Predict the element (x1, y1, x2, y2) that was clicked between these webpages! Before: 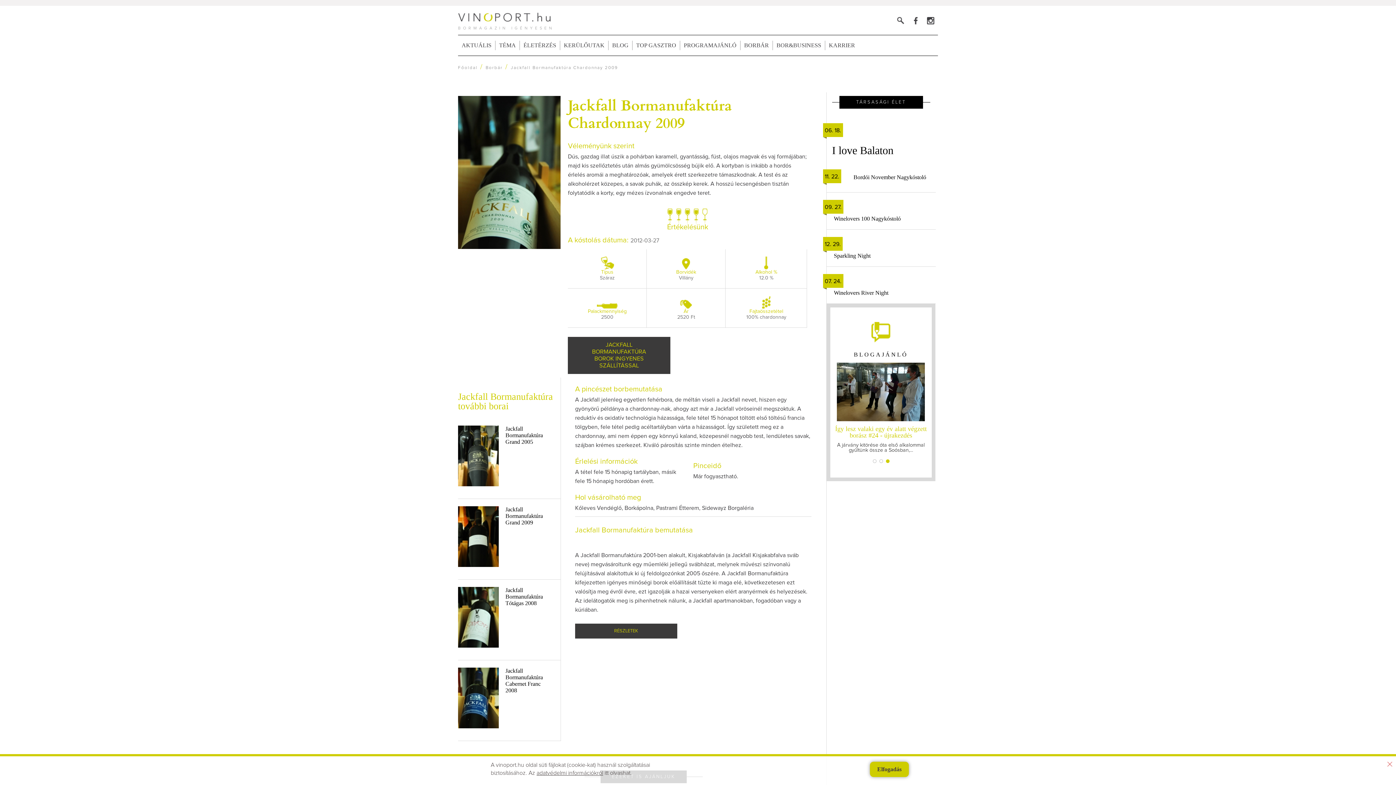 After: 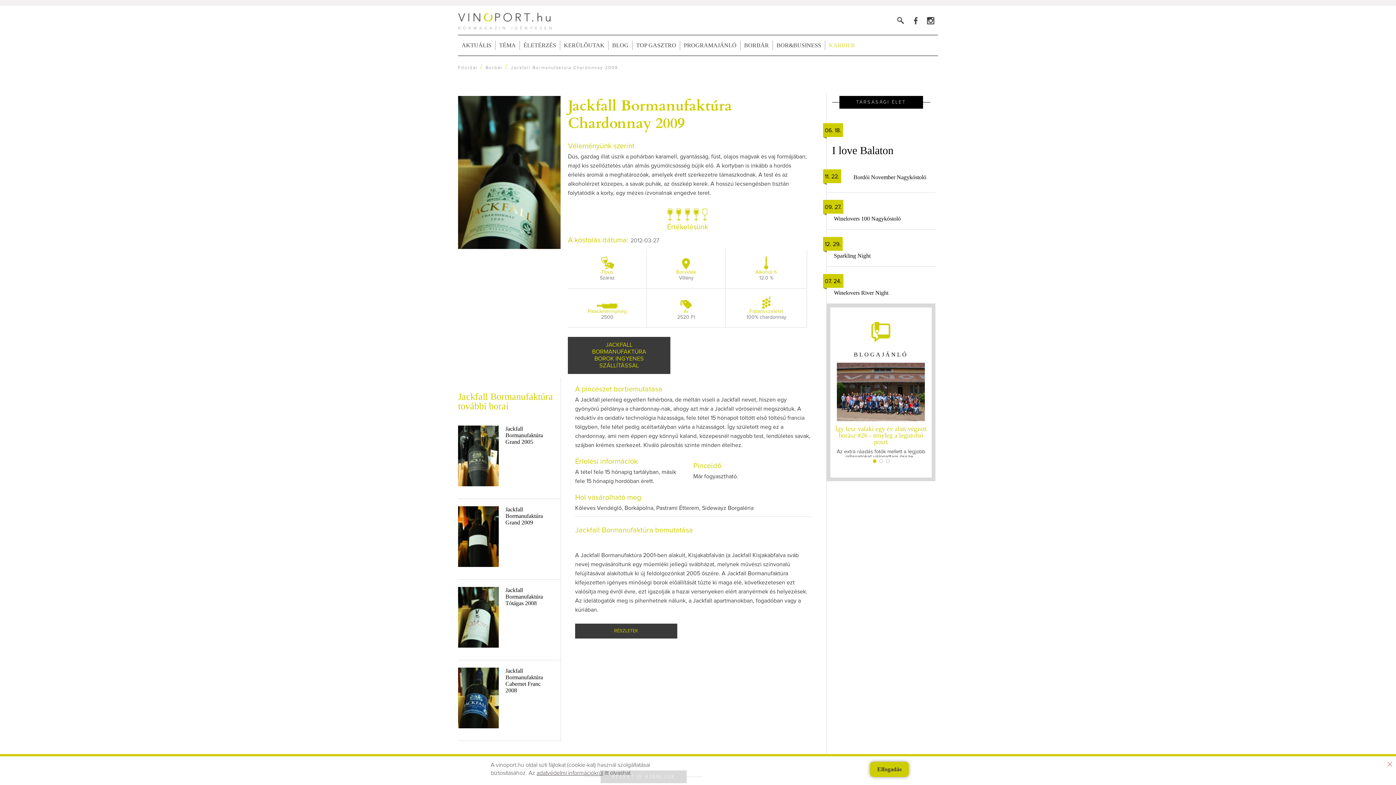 Action: label: KARRIER bbox: (829, 40, 855, 50)